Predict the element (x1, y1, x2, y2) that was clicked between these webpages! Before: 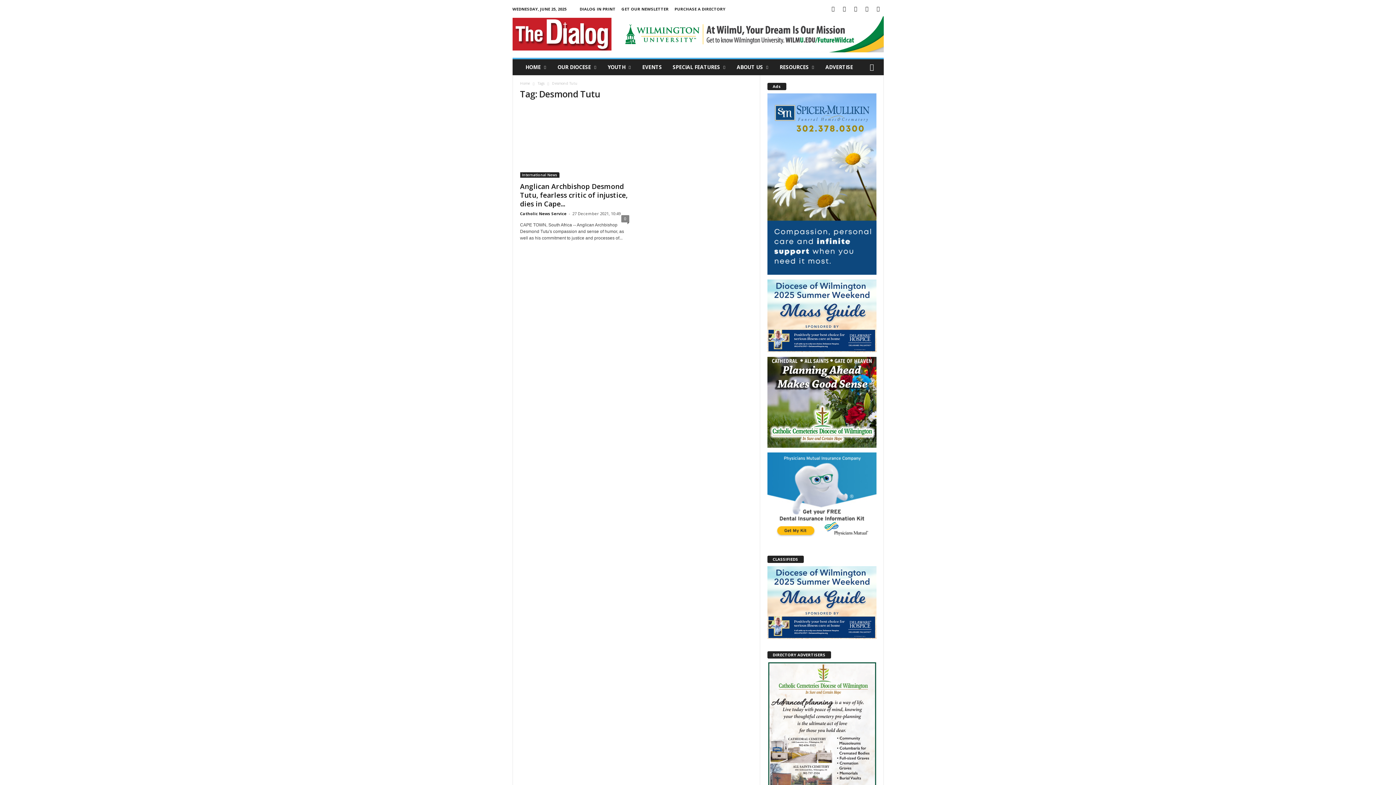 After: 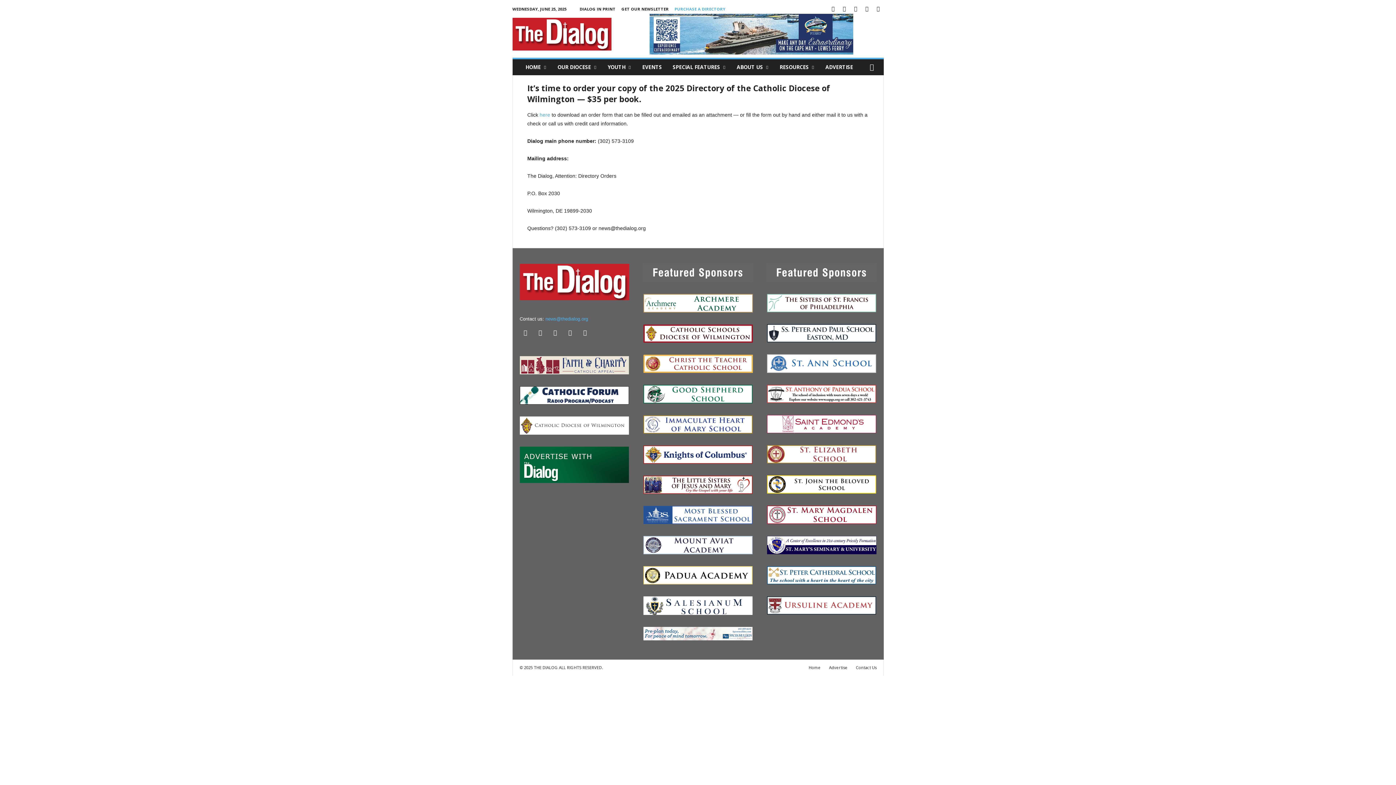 Action: bbox: (674, 6, 725, 11) label: PURCHASE A DIRECTORY